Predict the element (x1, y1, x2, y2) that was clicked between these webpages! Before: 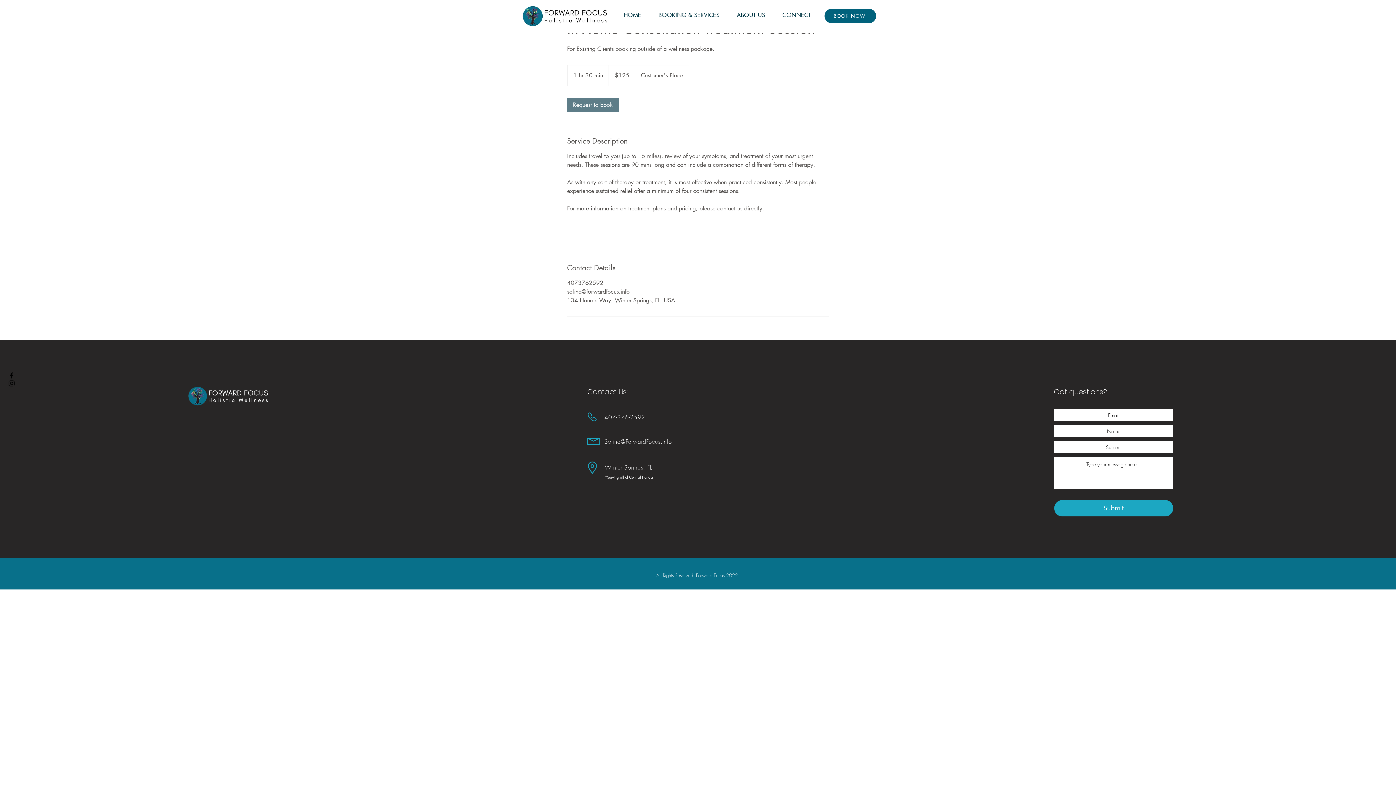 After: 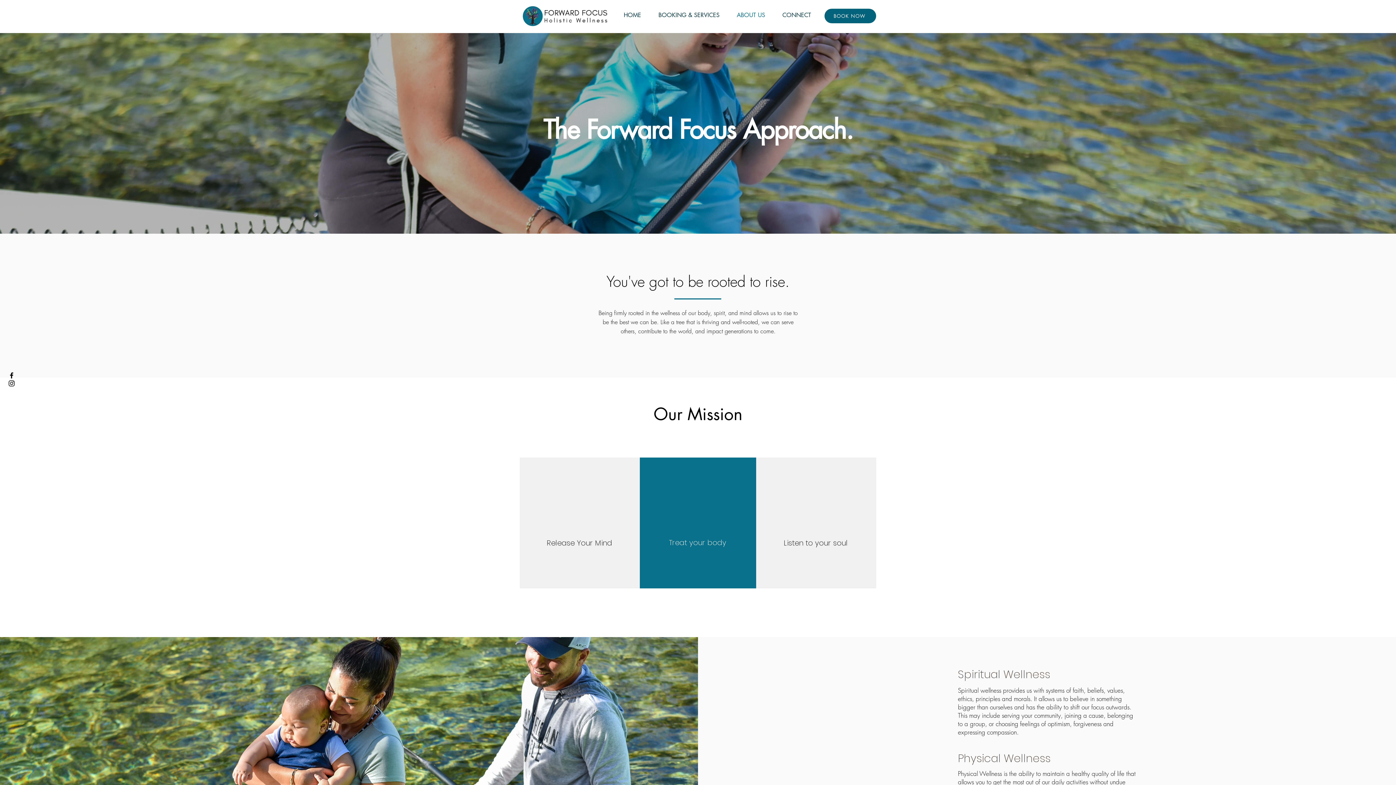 Action: bbox: (729, 7, 772, 22) label: ABOUT US